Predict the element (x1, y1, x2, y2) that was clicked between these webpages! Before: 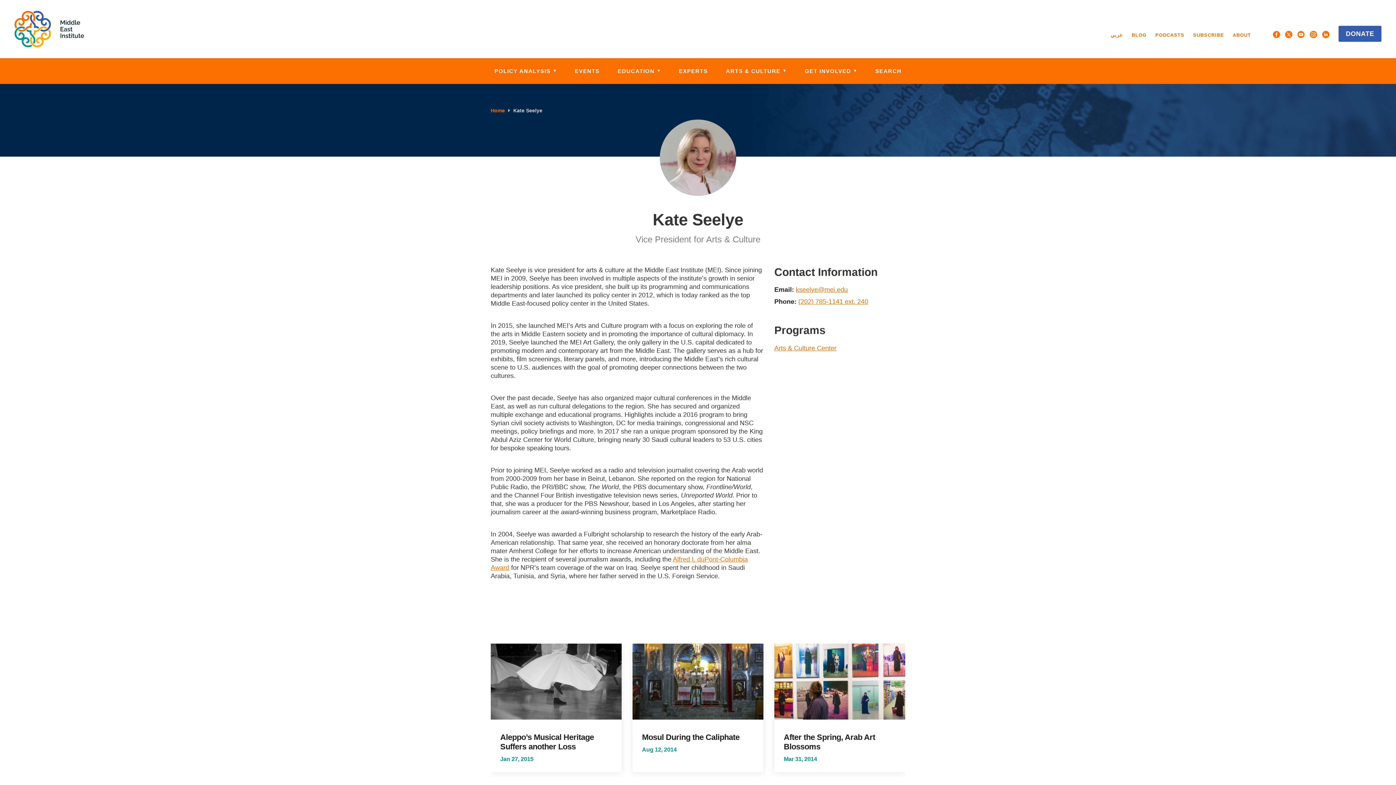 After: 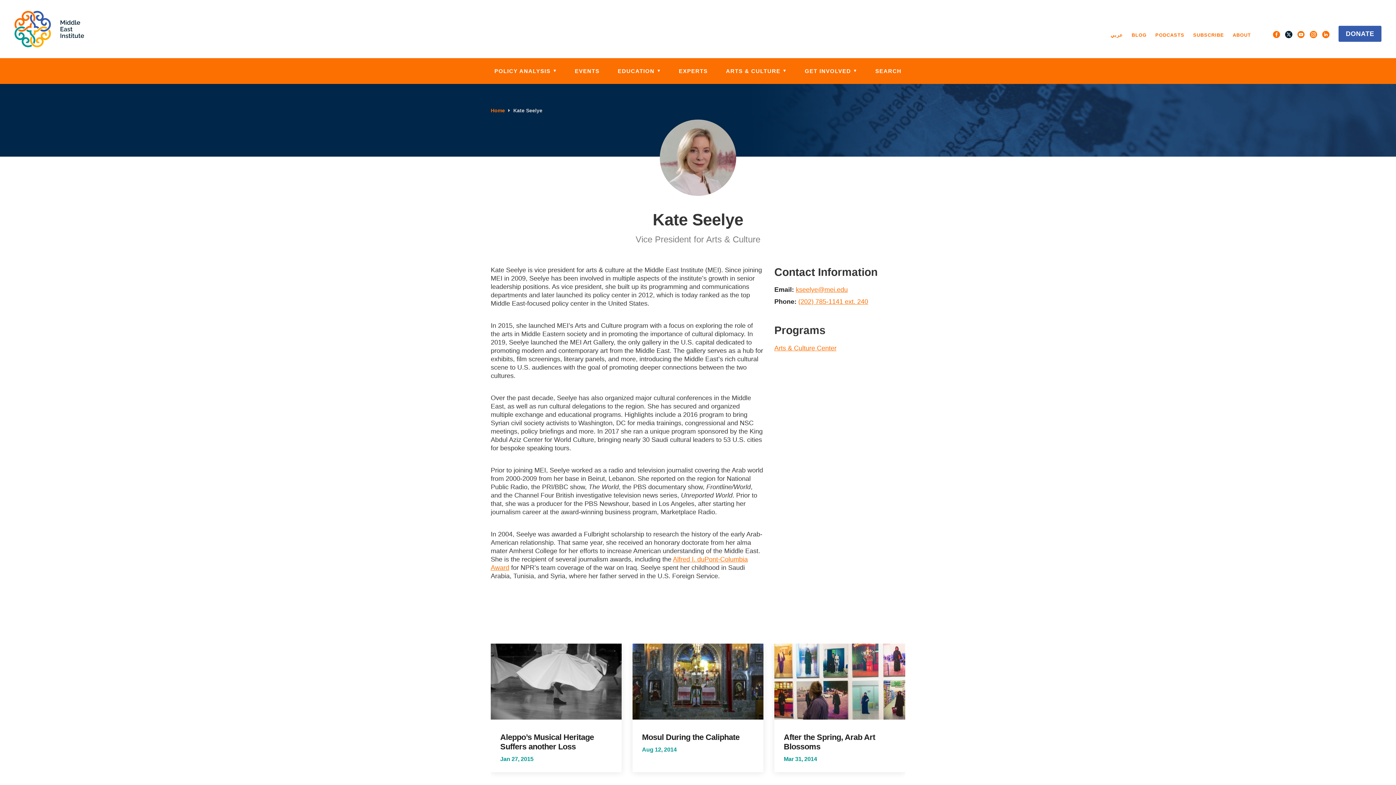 Action: label: 
 bbox: (1285, 31, 1292, 37)